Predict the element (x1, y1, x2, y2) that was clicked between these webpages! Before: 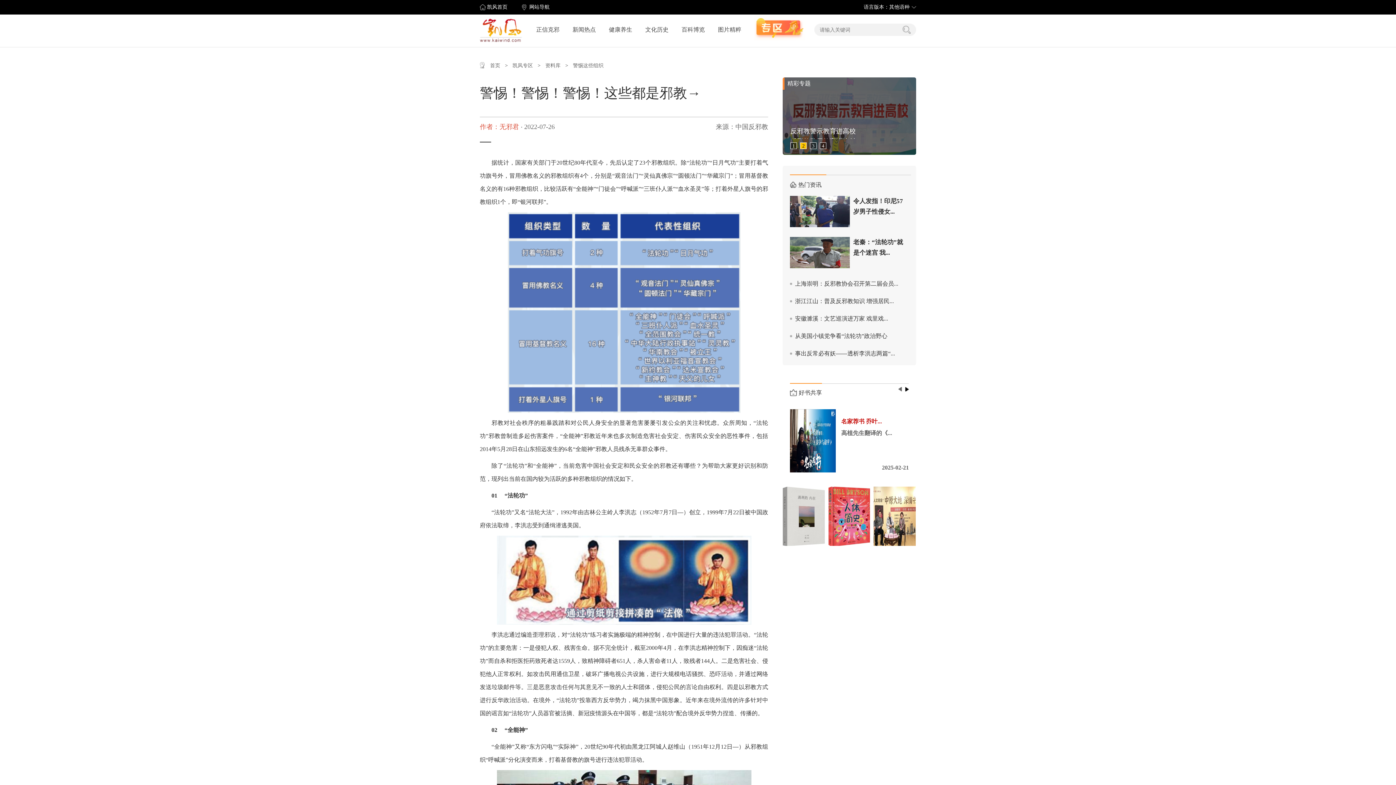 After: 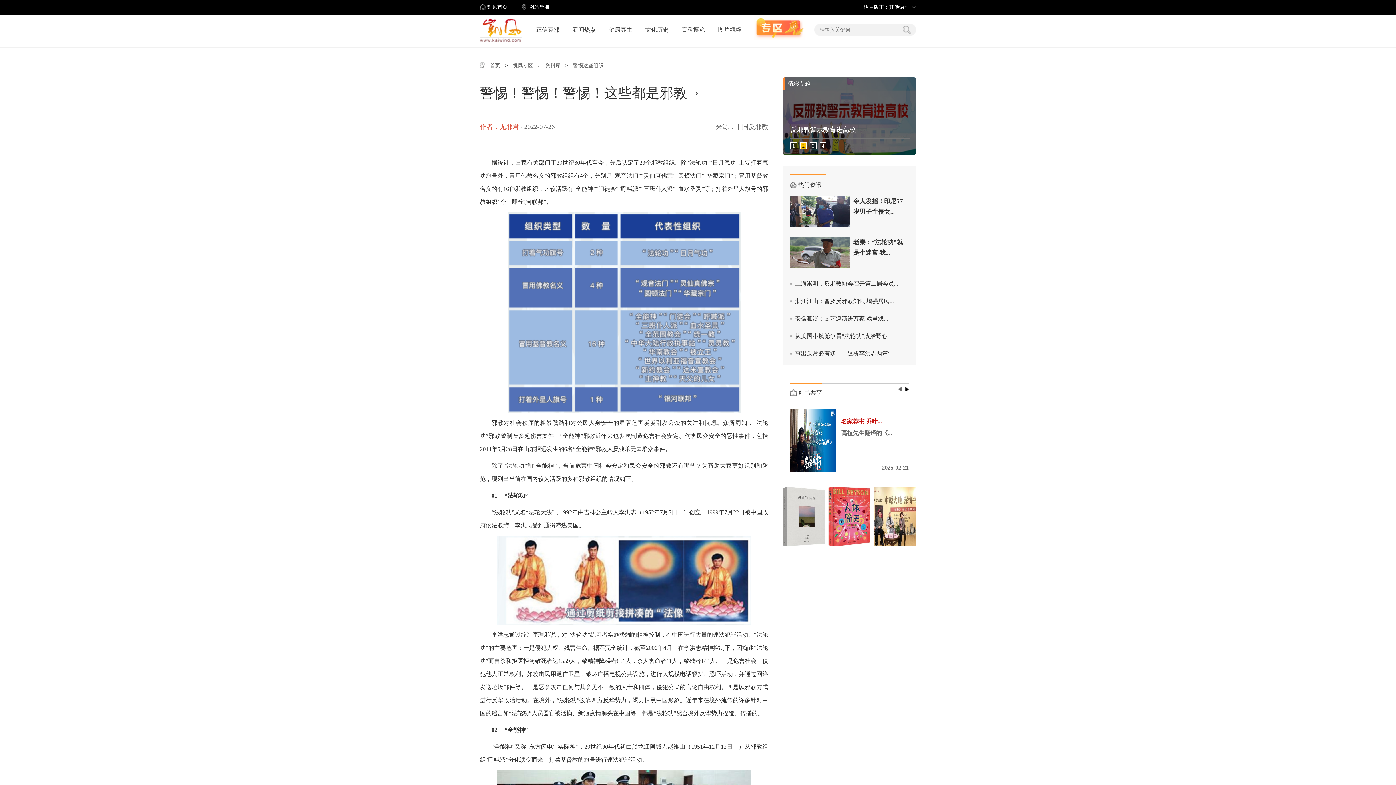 Action: label: 警惕这些组织 bbox: (571, 62, 605, 68)